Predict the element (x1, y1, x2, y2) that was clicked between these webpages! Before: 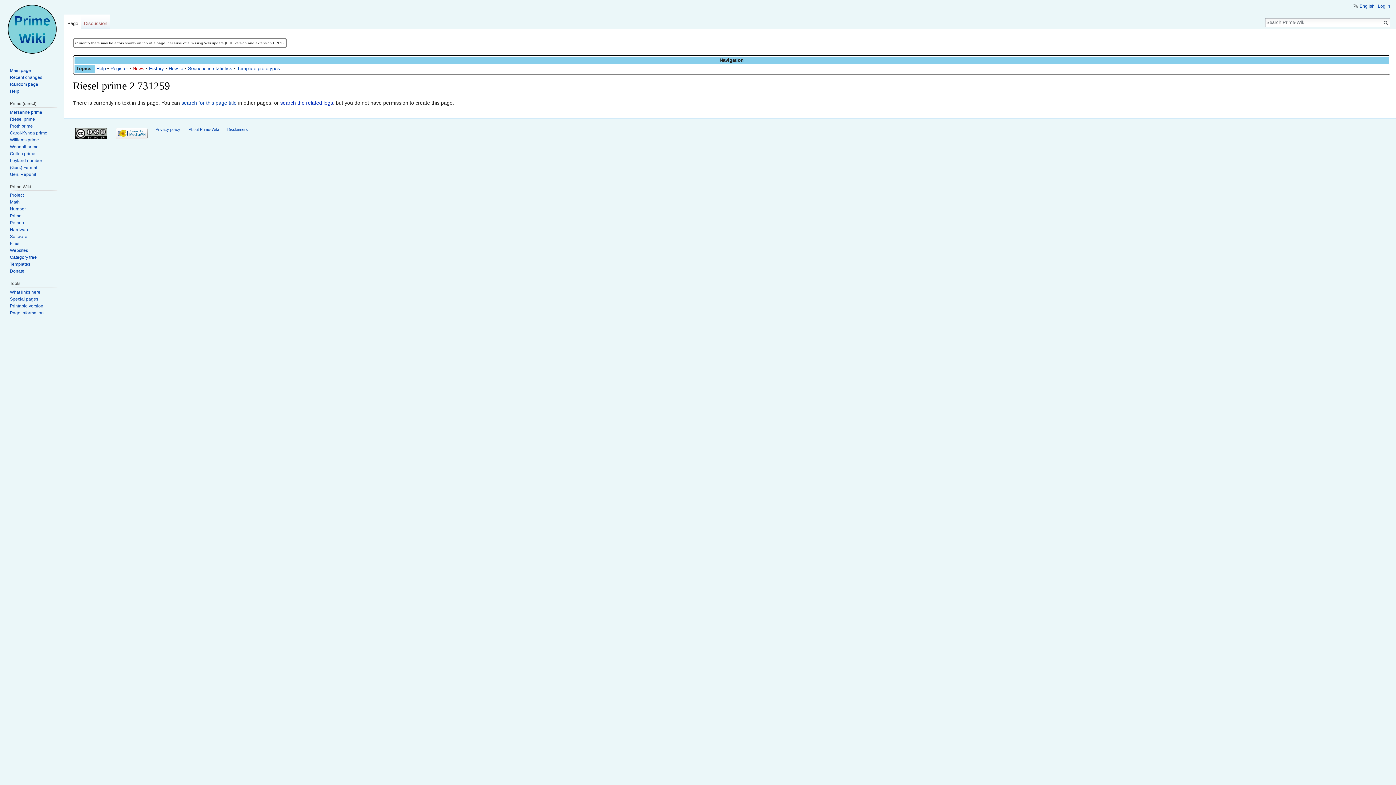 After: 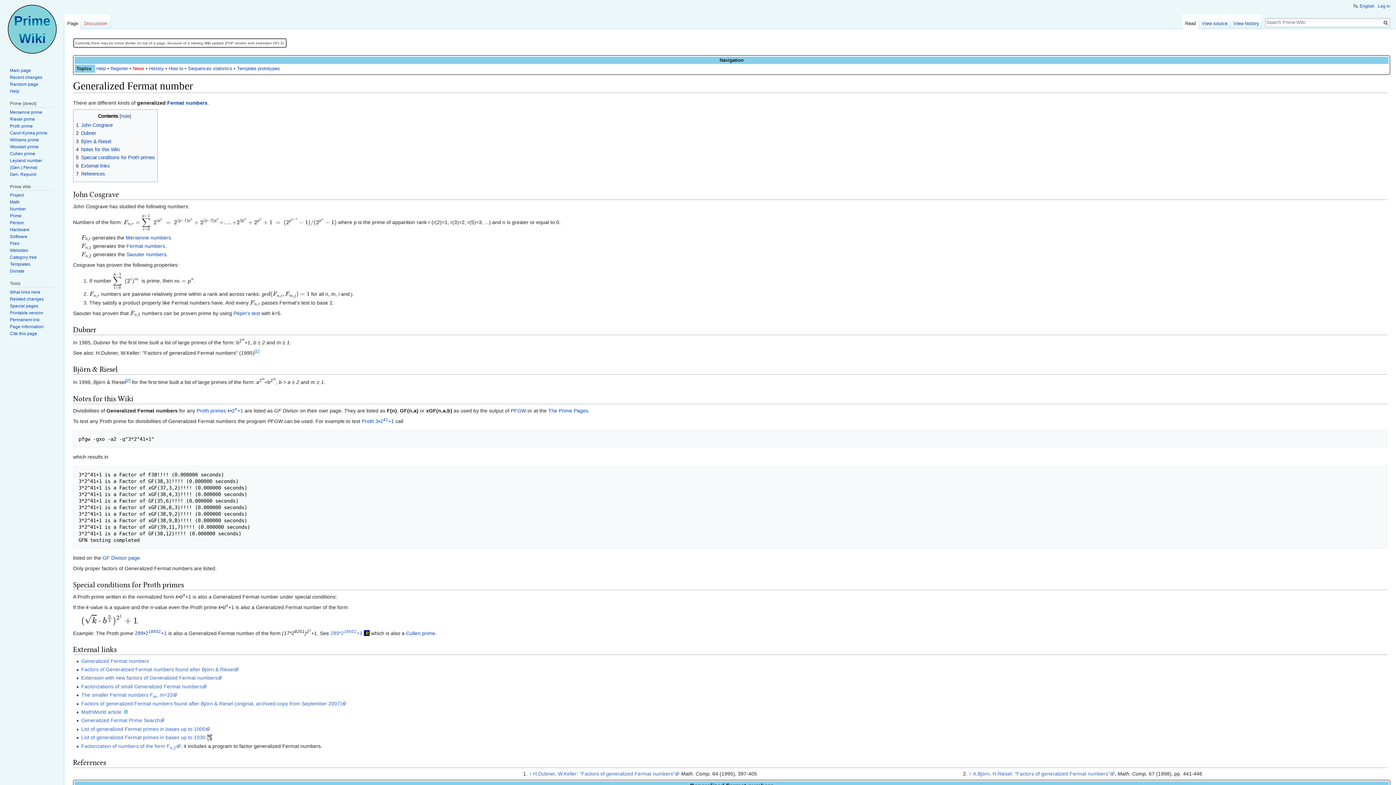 Action: bbox: (9, 164, 37, 170) label: (Gen.) Fermat